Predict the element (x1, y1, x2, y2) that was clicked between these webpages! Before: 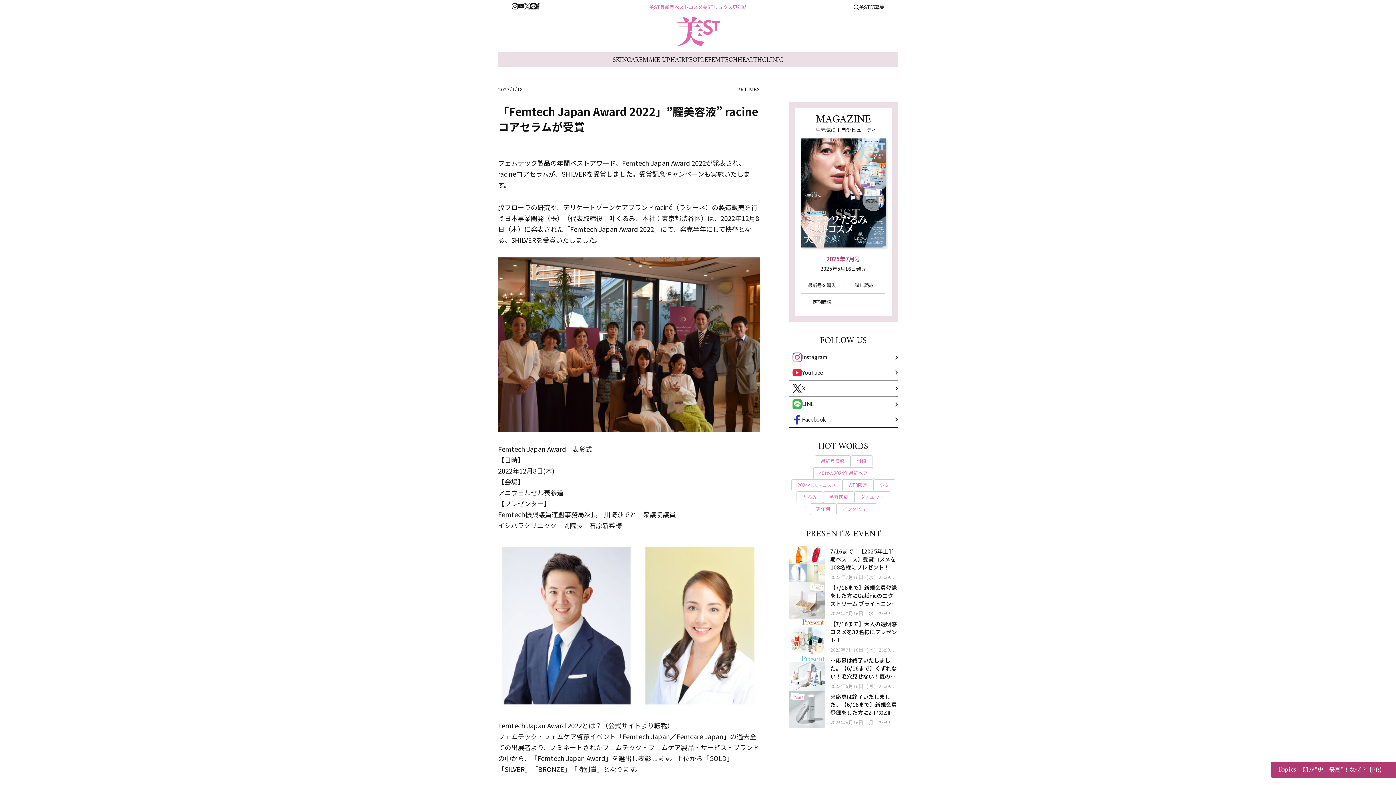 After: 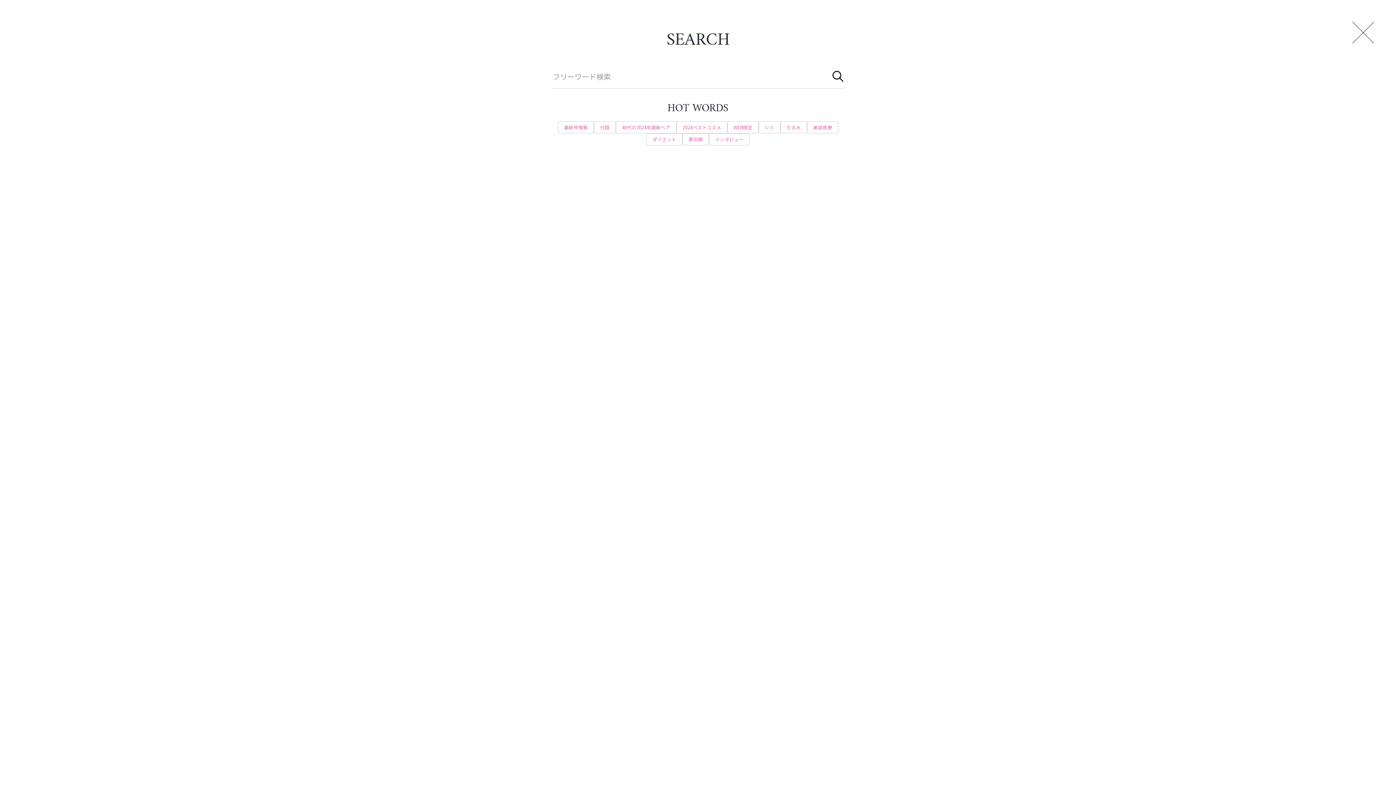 Action: bbox: (853, 4, 859, 10)